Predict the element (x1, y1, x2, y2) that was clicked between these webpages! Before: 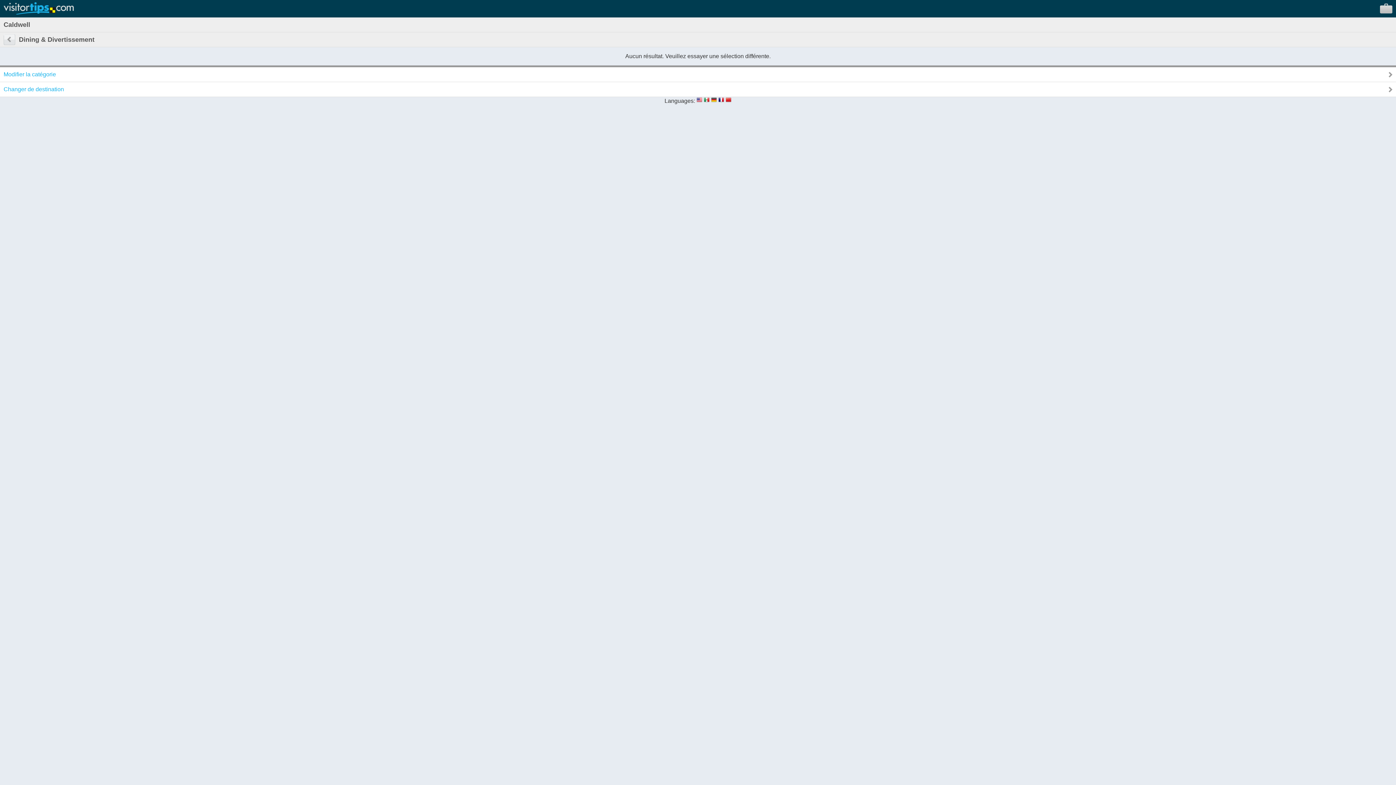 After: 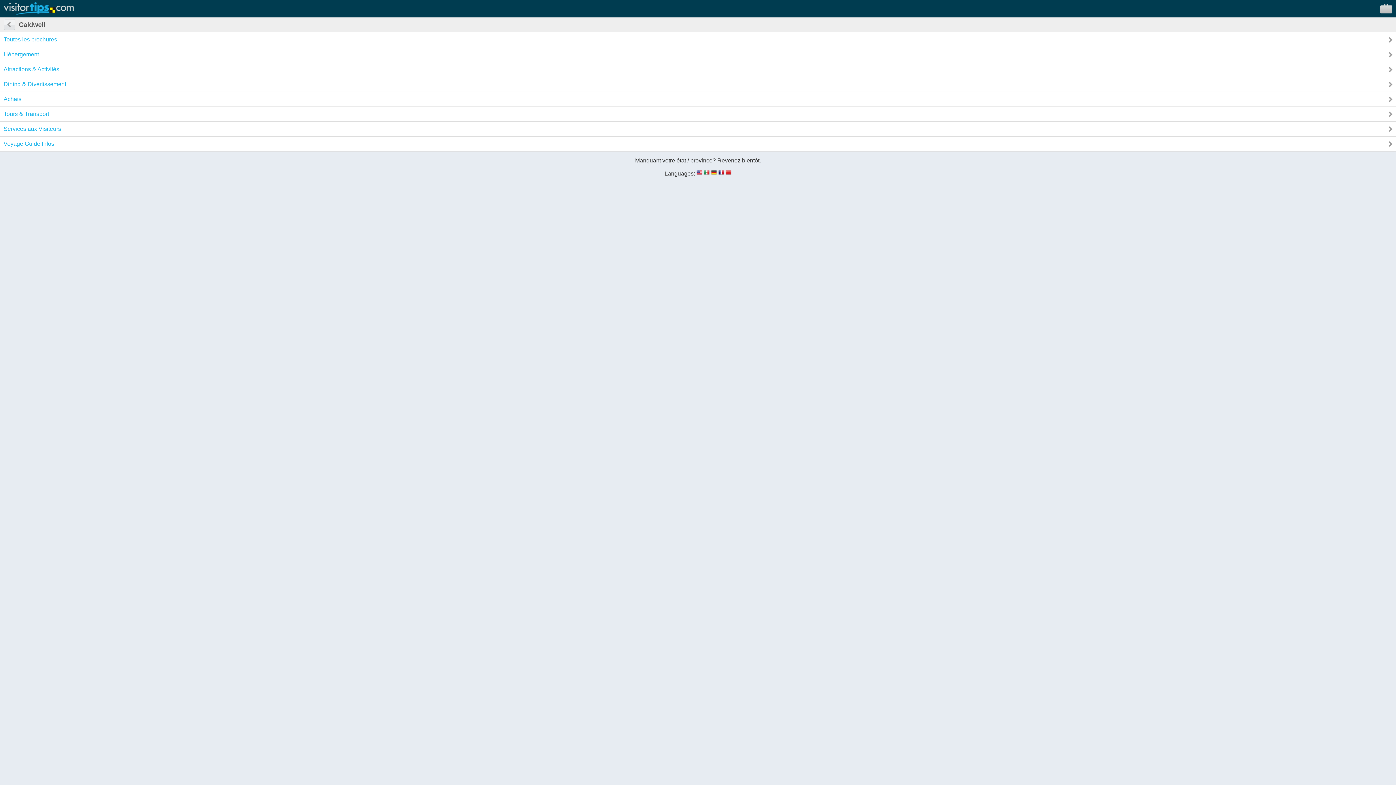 Action: bbox: (0, 67, 1396, 81) label: Modifier la catégorie